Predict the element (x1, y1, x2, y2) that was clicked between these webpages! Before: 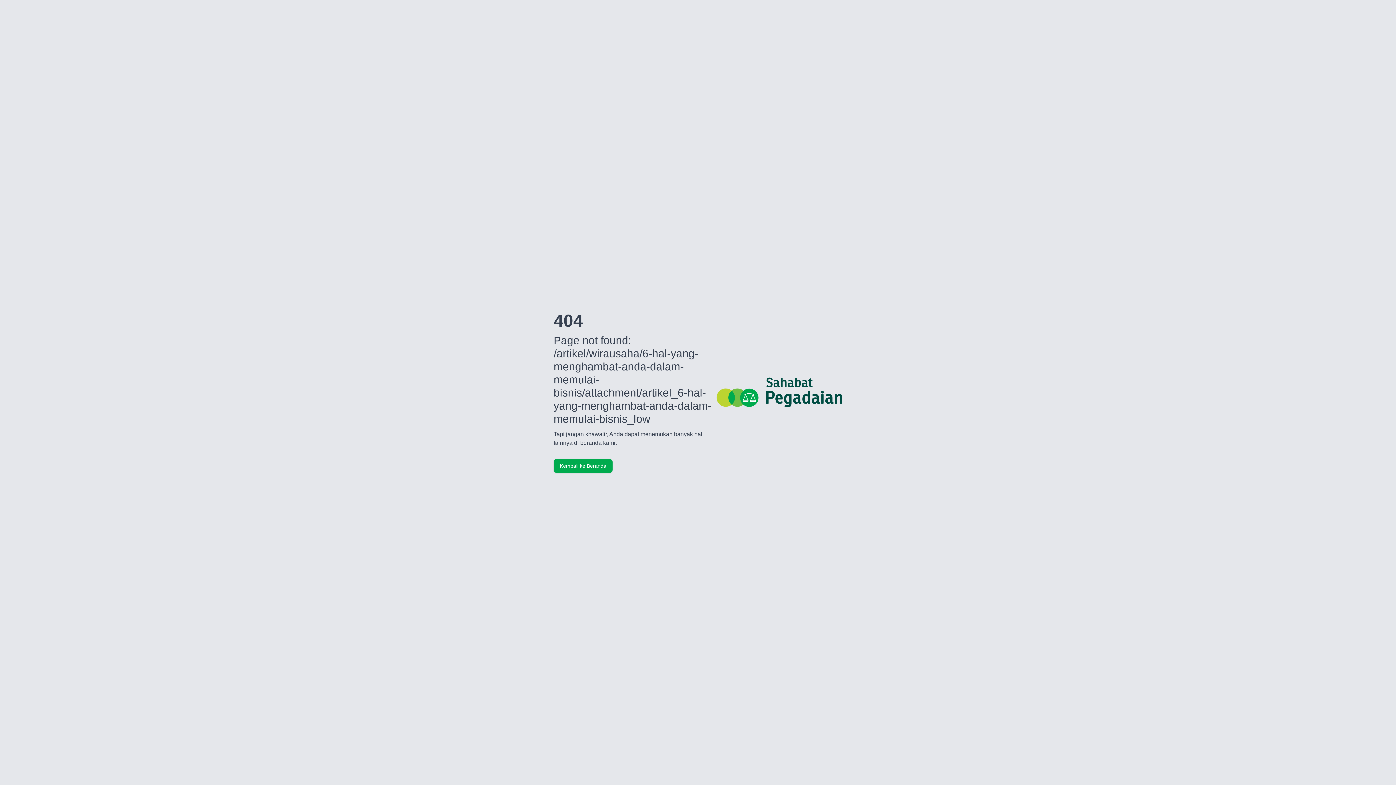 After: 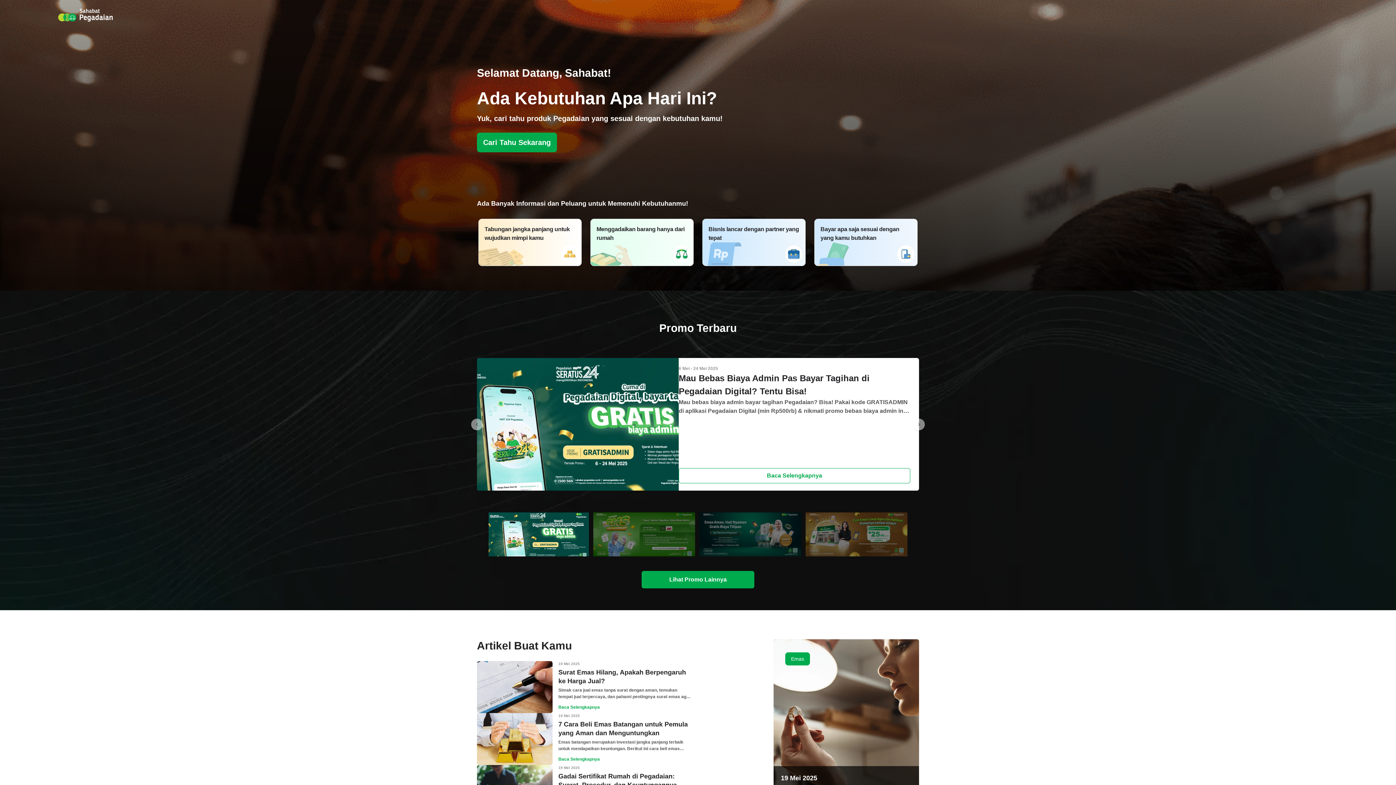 Action: label: Kembali ke Beranda bbox: (560, 463, 606, 469)